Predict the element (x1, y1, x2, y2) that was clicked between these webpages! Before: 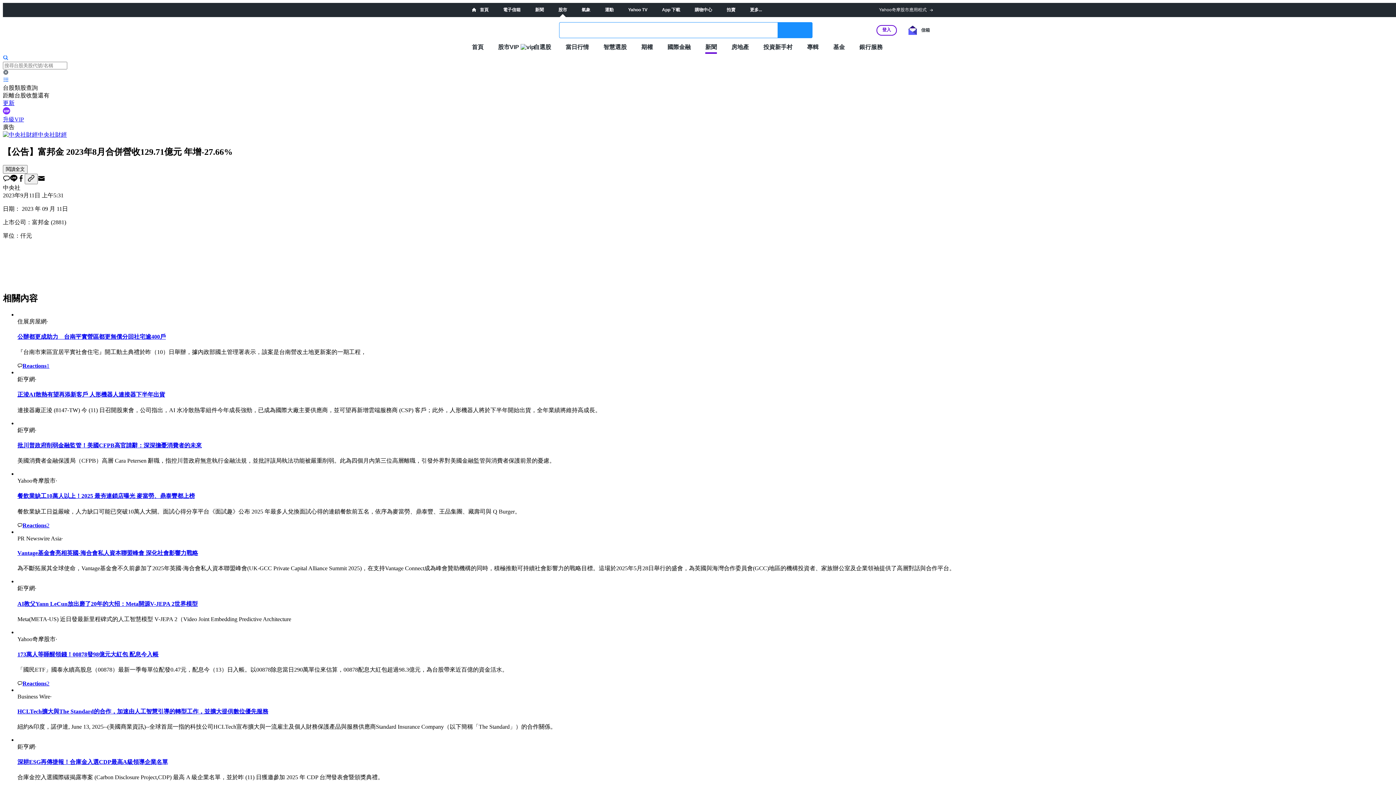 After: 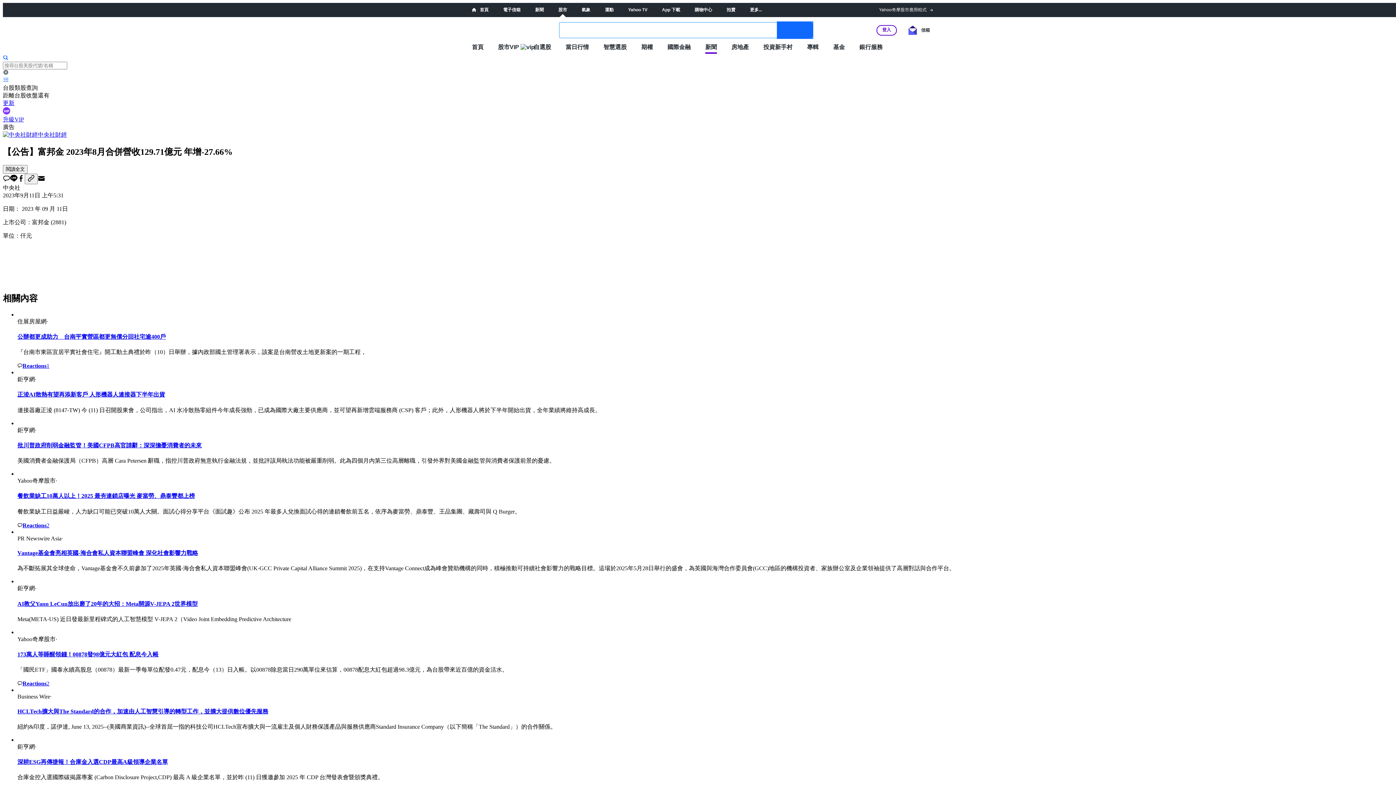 Action: label: 搜尋 bbox: (777, 22, 812, 38)